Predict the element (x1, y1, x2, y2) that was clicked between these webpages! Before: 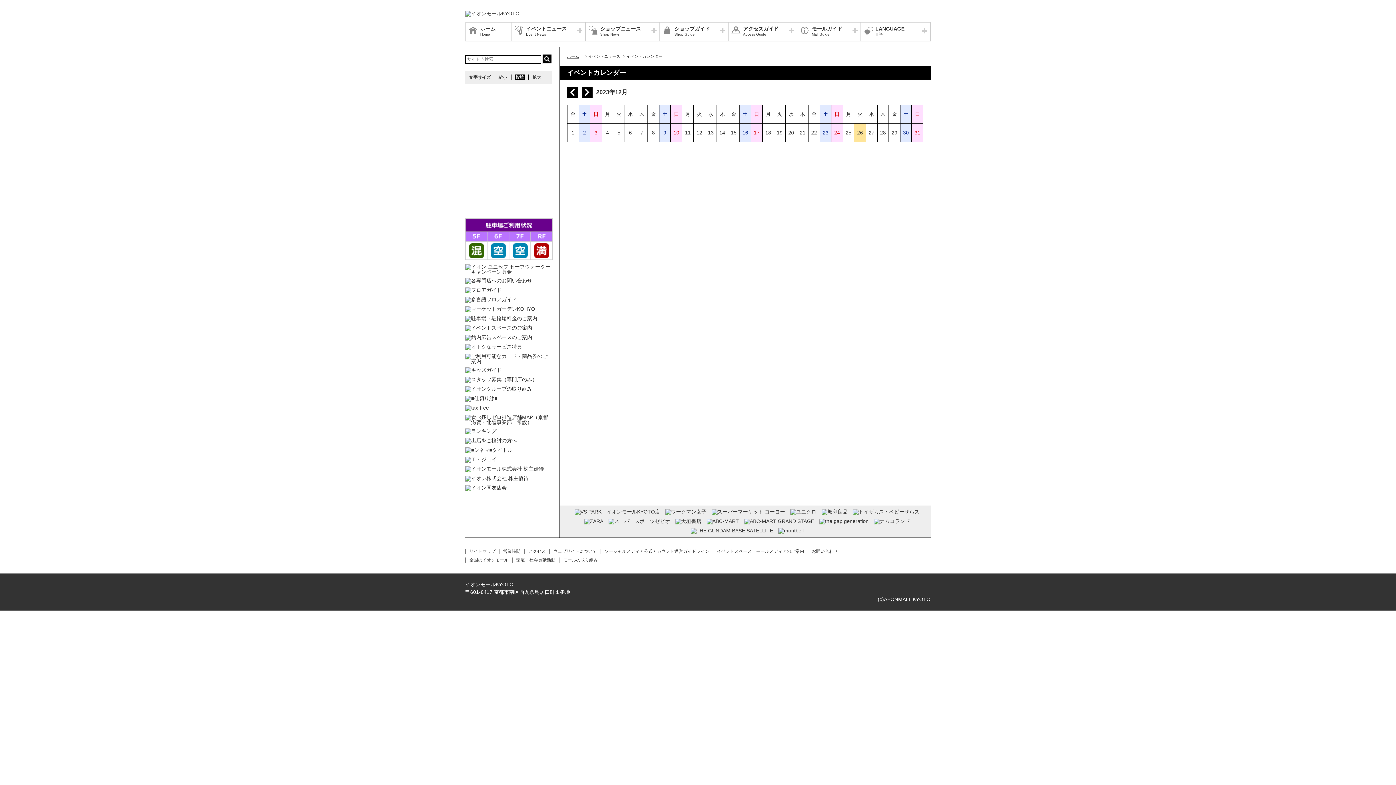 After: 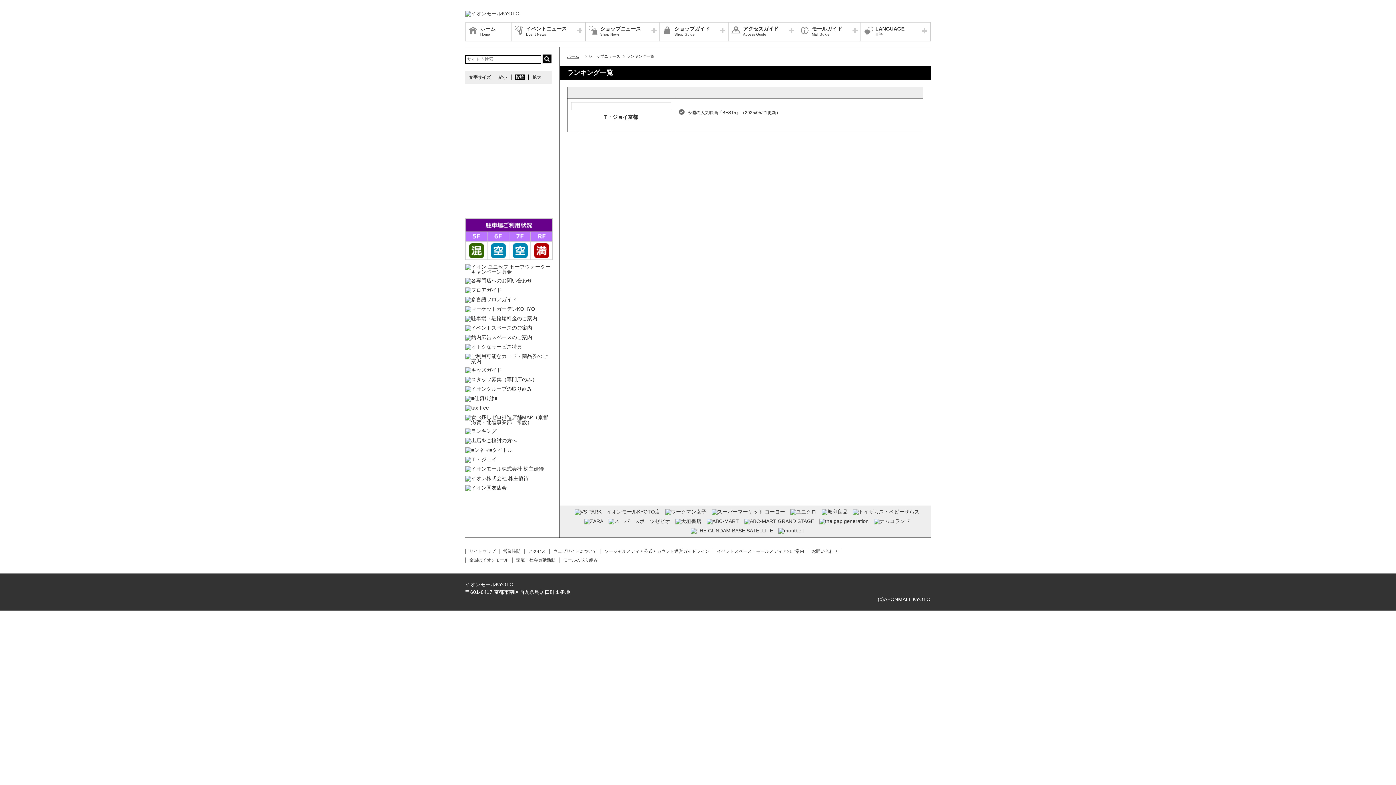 Action: bbox: (465, 428, 552, 434)